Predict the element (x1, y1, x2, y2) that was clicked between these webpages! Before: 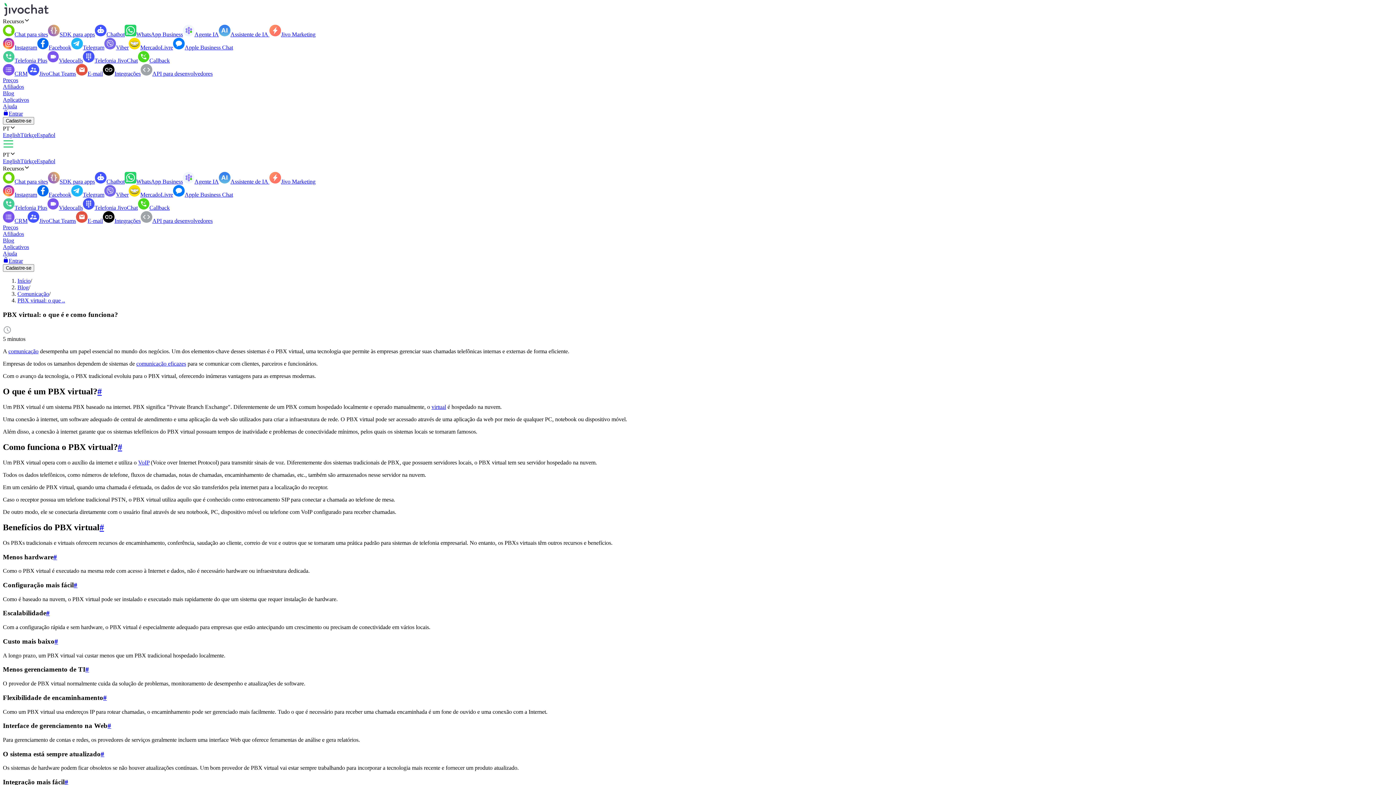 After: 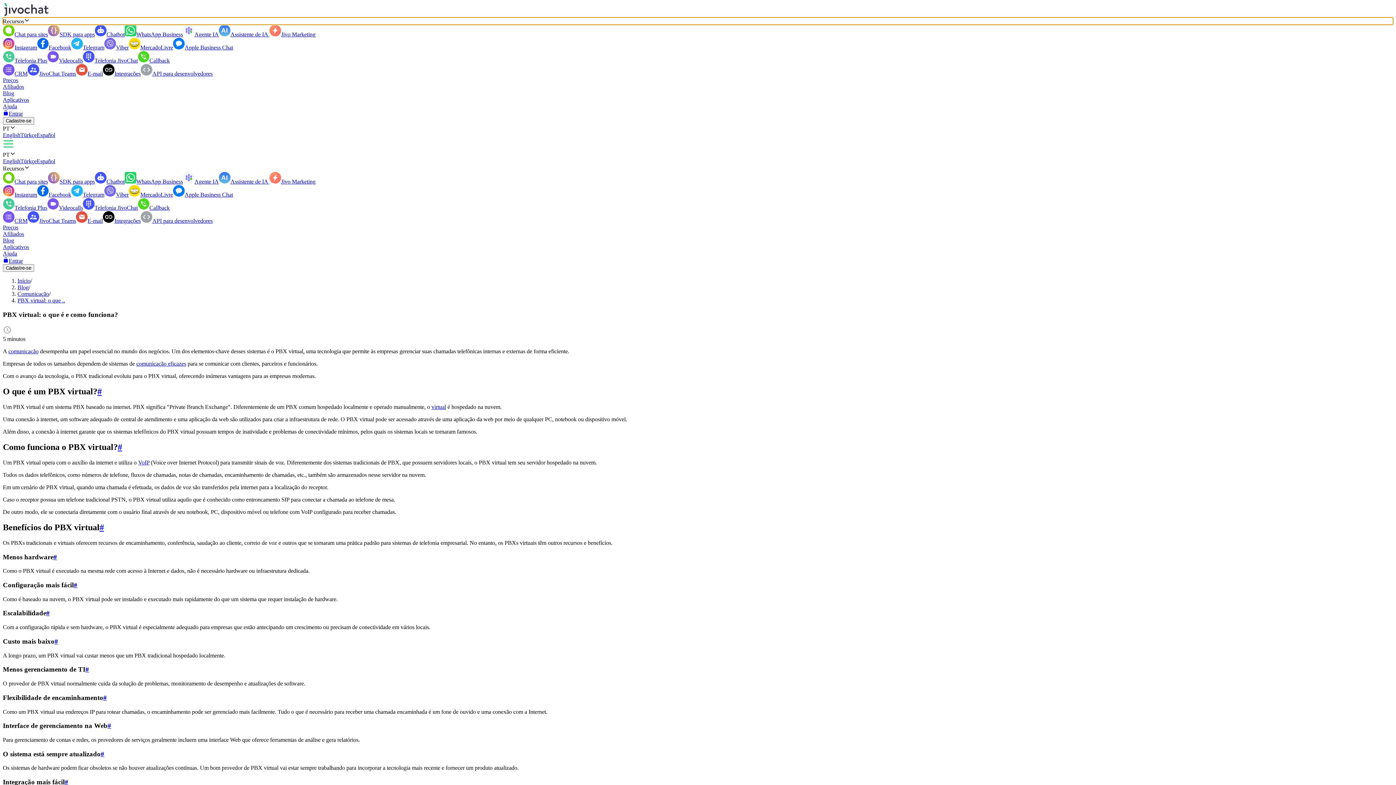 Action: bbox: (2, 17, 1393, 24) label: Recursos